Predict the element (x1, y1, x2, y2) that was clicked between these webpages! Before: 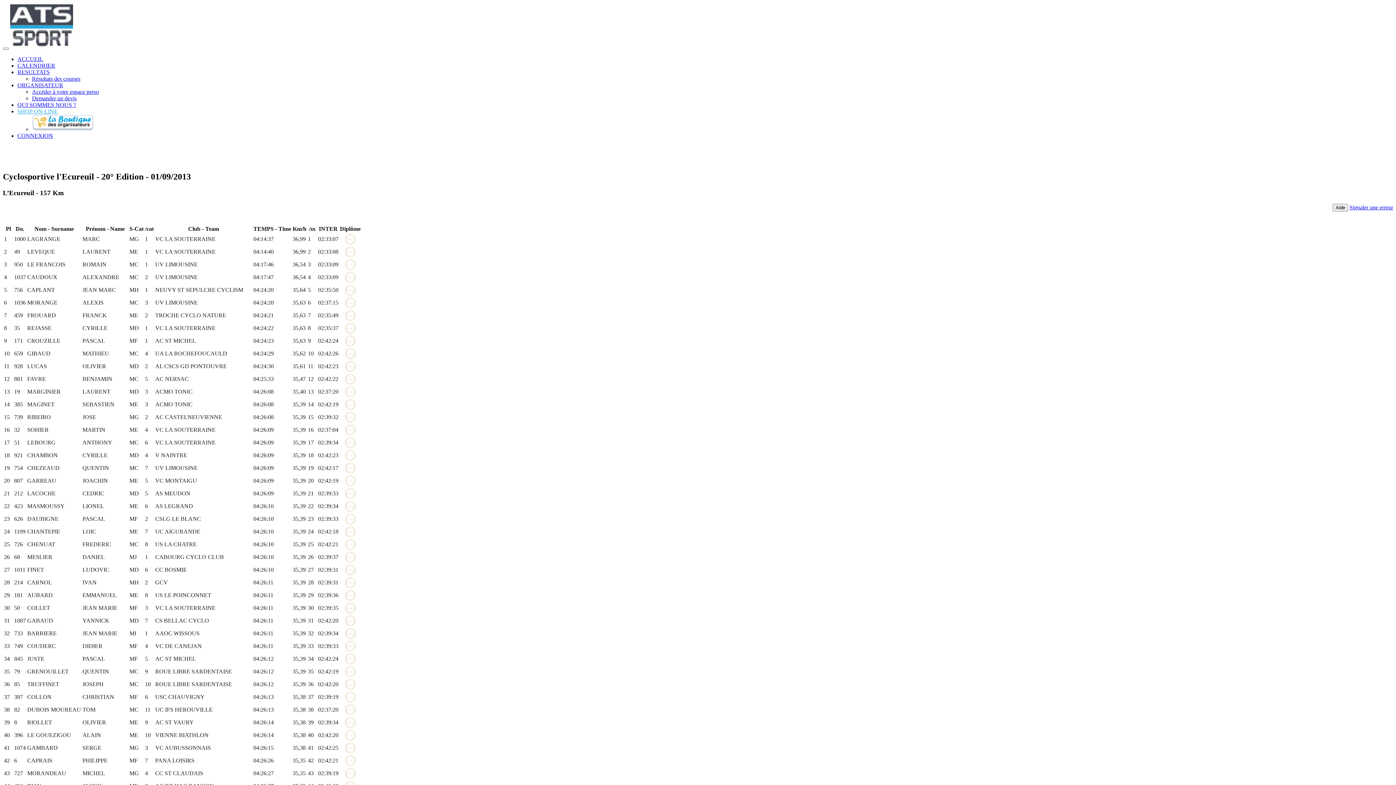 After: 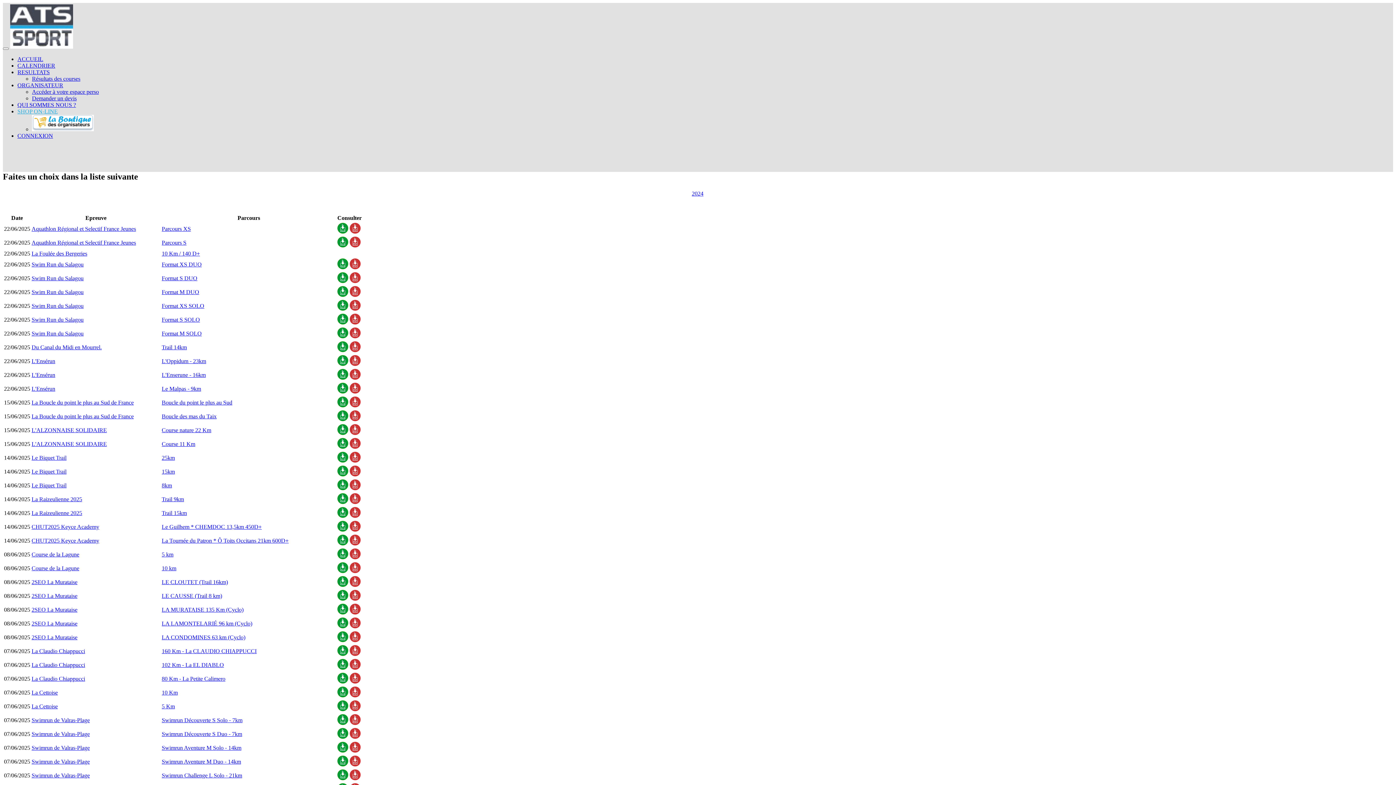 Action: bbox: (17, 69, 49, 75) label: RESULTATS